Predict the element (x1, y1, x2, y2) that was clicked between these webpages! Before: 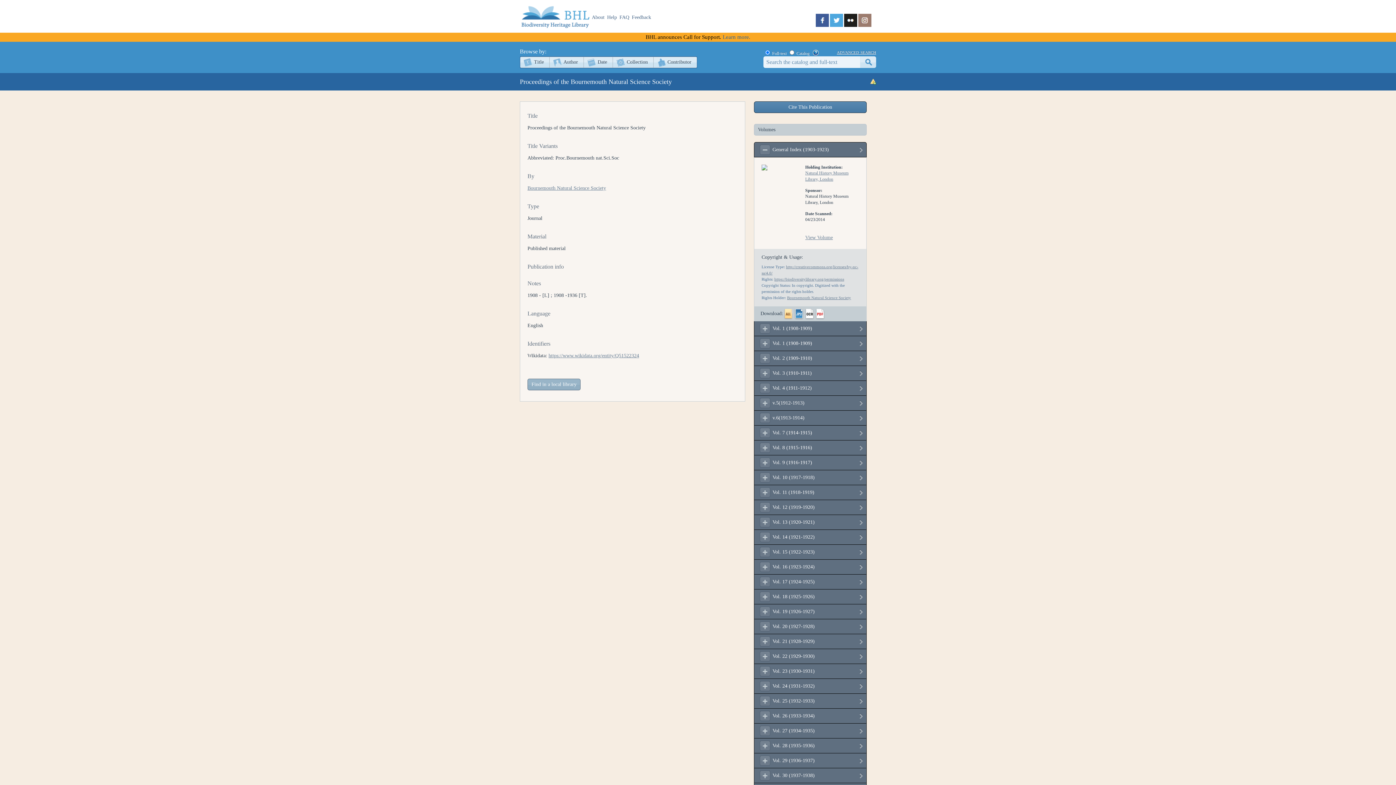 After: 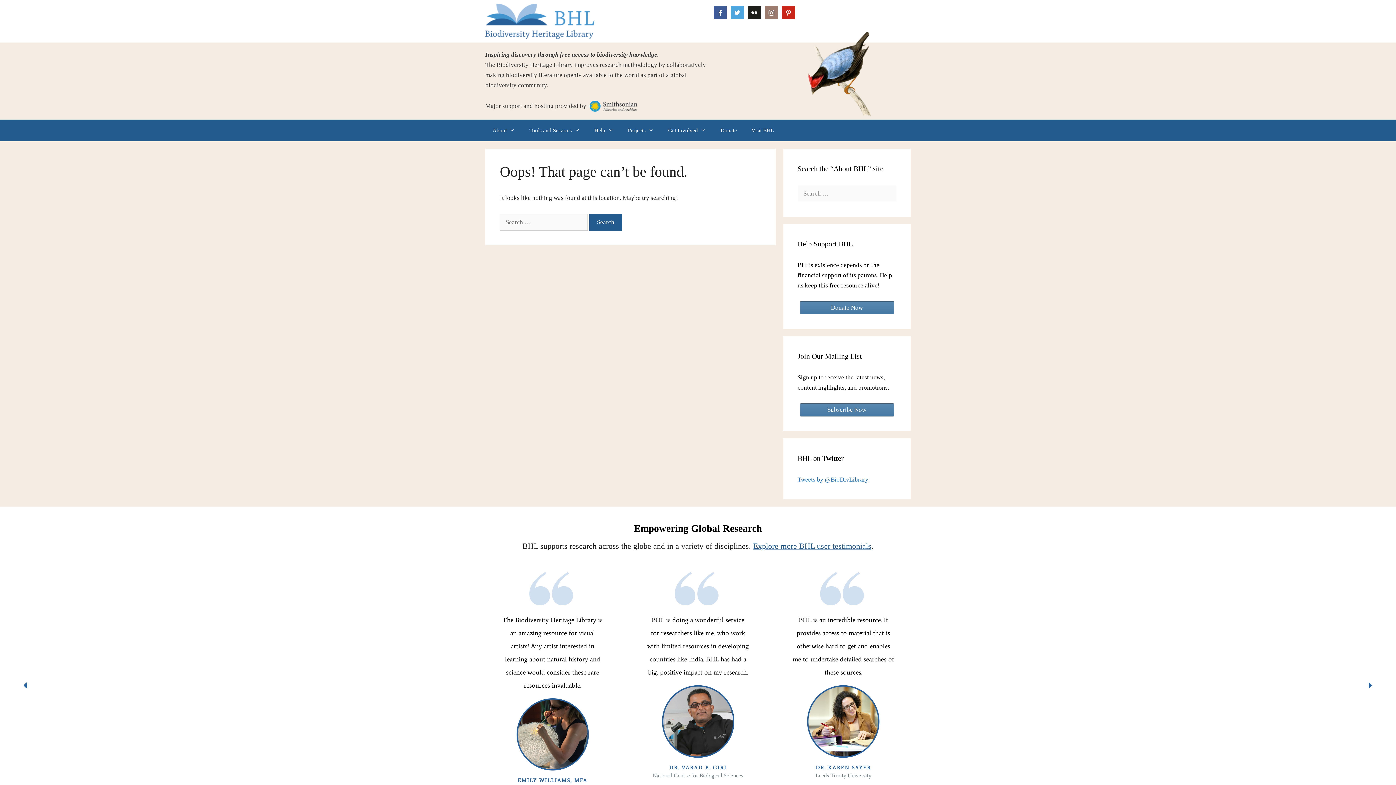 Action: bbox: (722, 34, 750, 40) label: Learn more.